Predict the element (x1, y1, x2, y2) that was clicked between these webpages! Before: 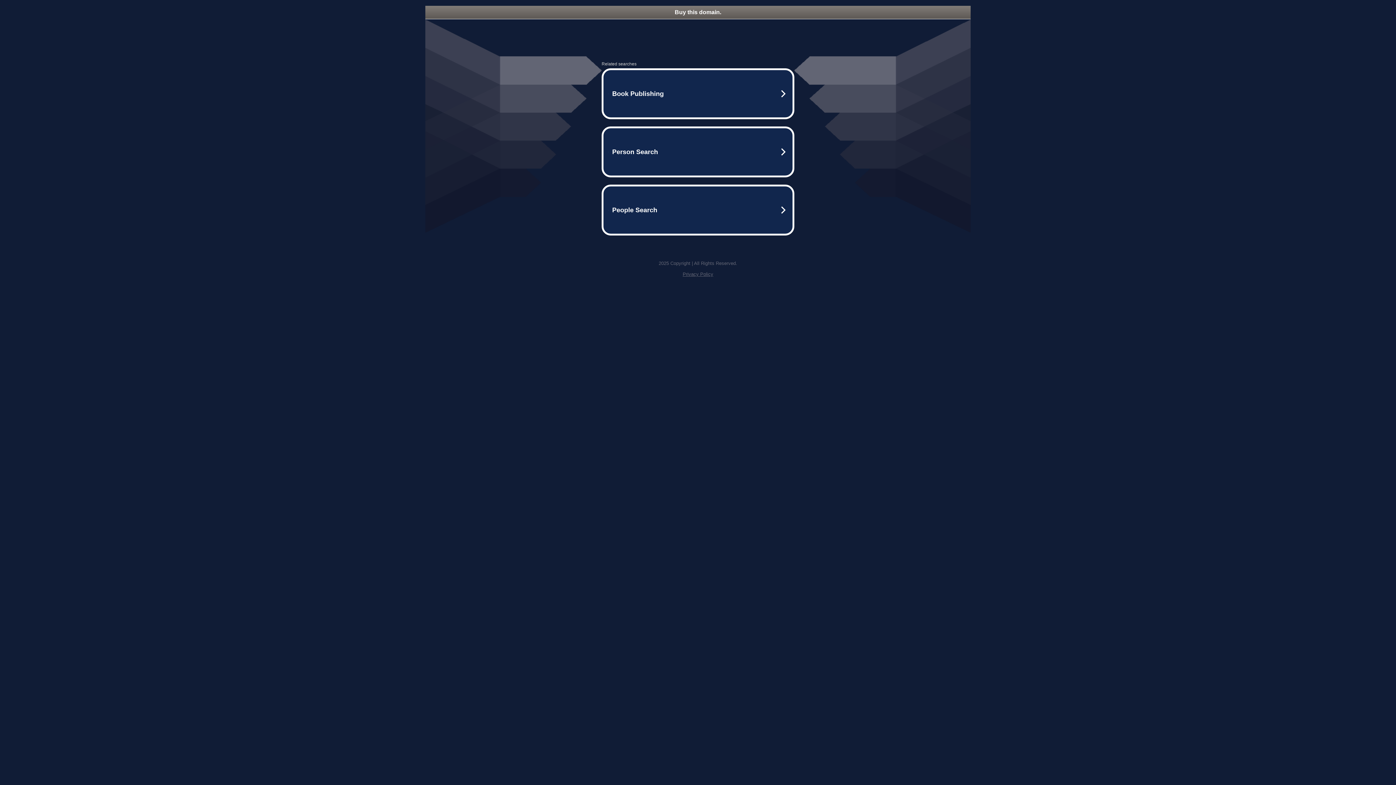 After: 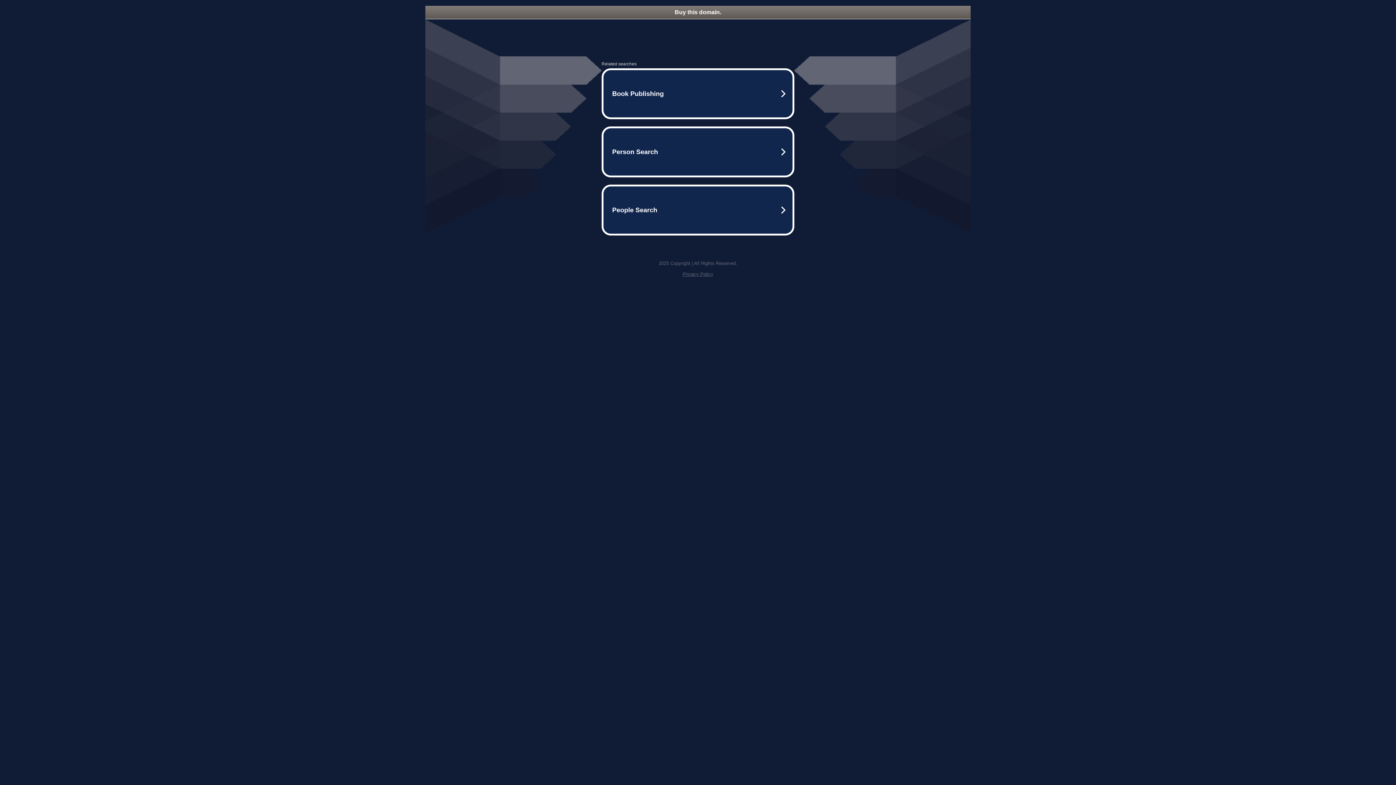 Action: label: Buy this domain. bbox: (425, 5, 970, 18)